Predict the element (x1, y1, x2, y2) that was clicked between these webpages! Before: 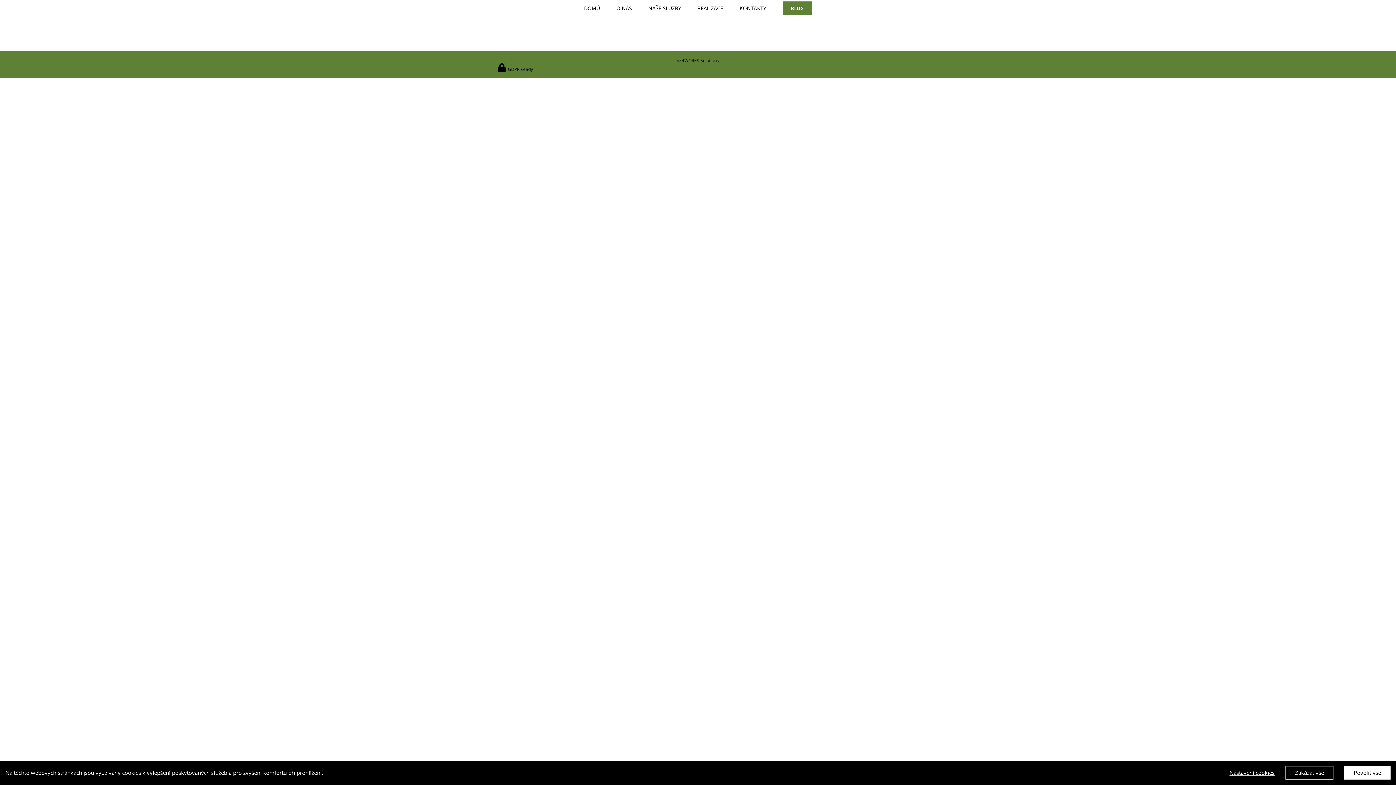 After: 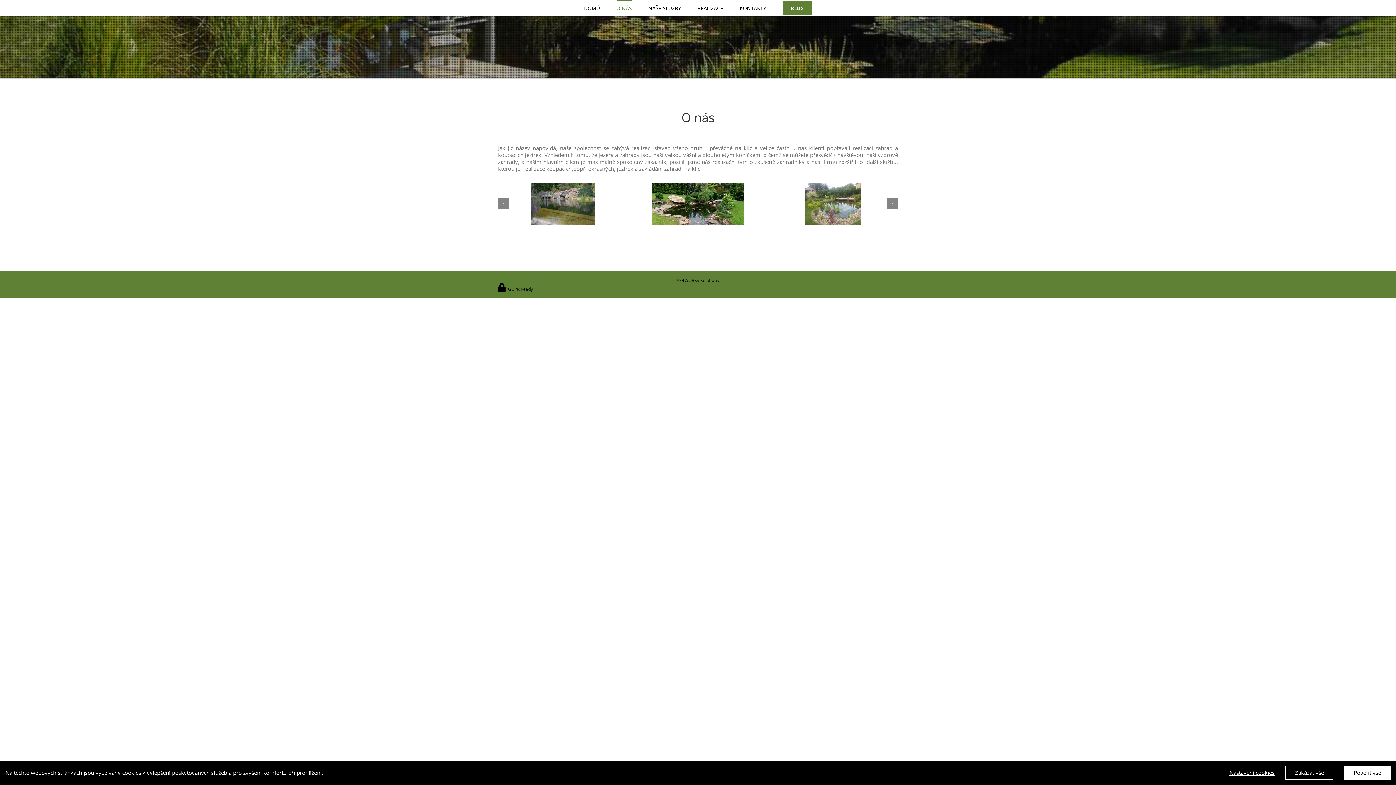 Action: bbox: (616, 0, 632, 15) label: O NÁS